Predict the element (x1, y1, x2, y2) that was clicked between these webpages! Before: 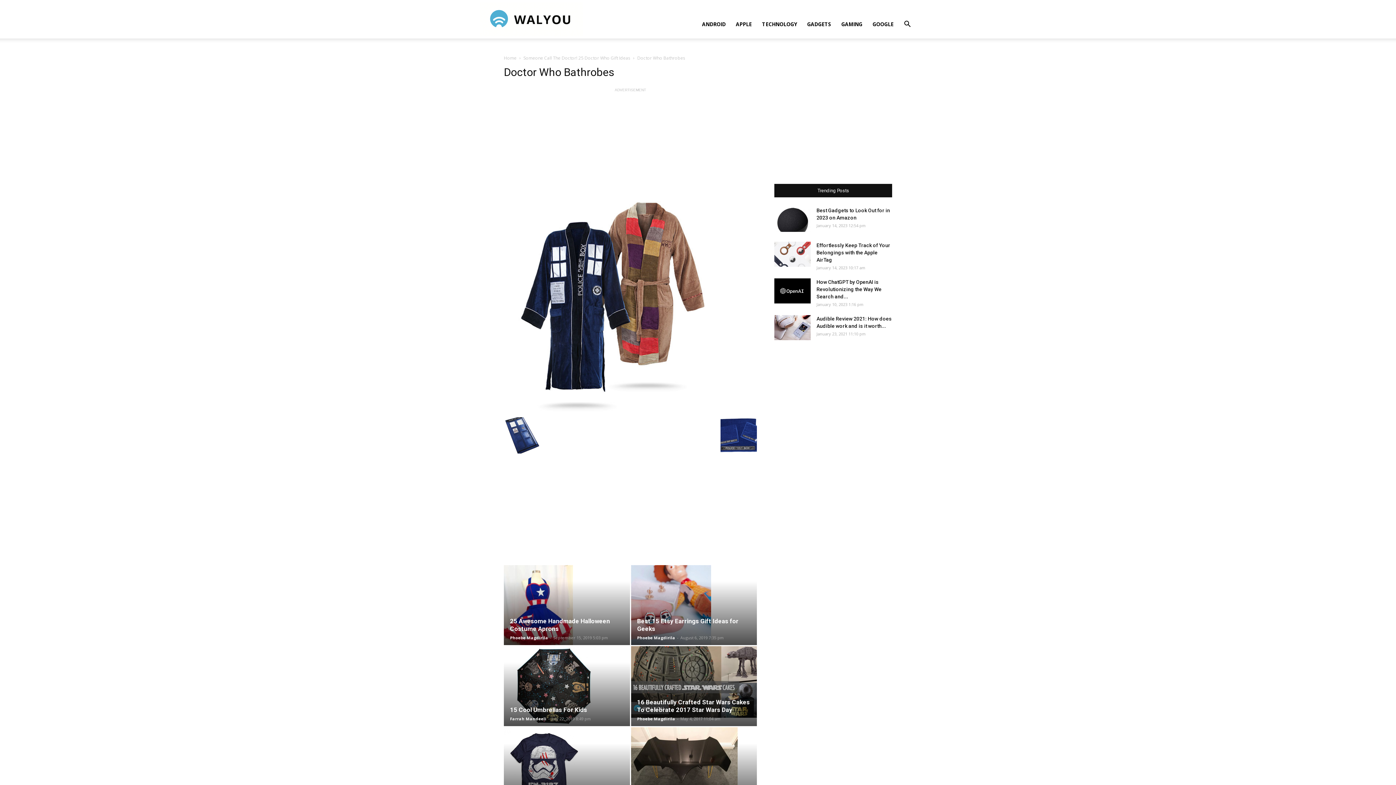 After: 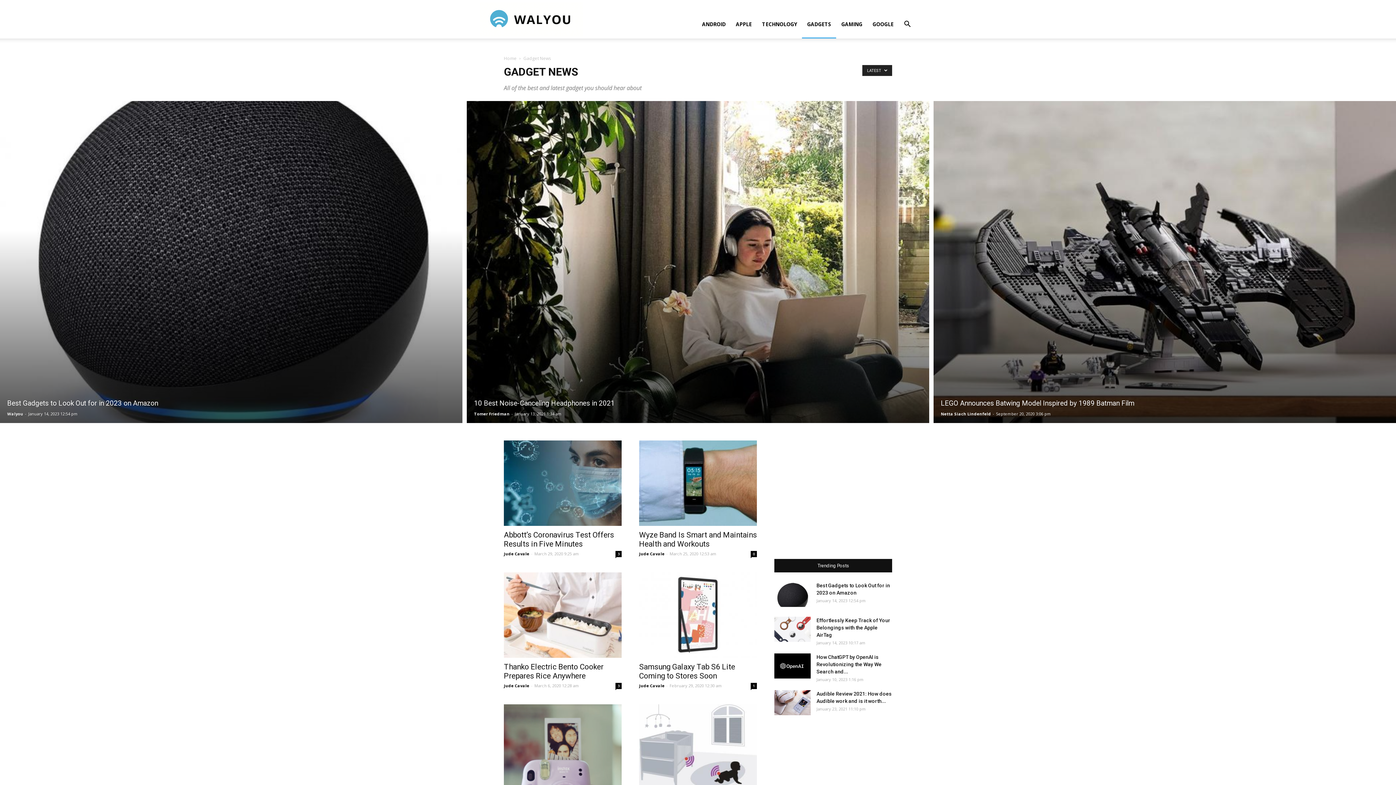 Action: label: GADGETS bbox: (802, 10, 836, 38)